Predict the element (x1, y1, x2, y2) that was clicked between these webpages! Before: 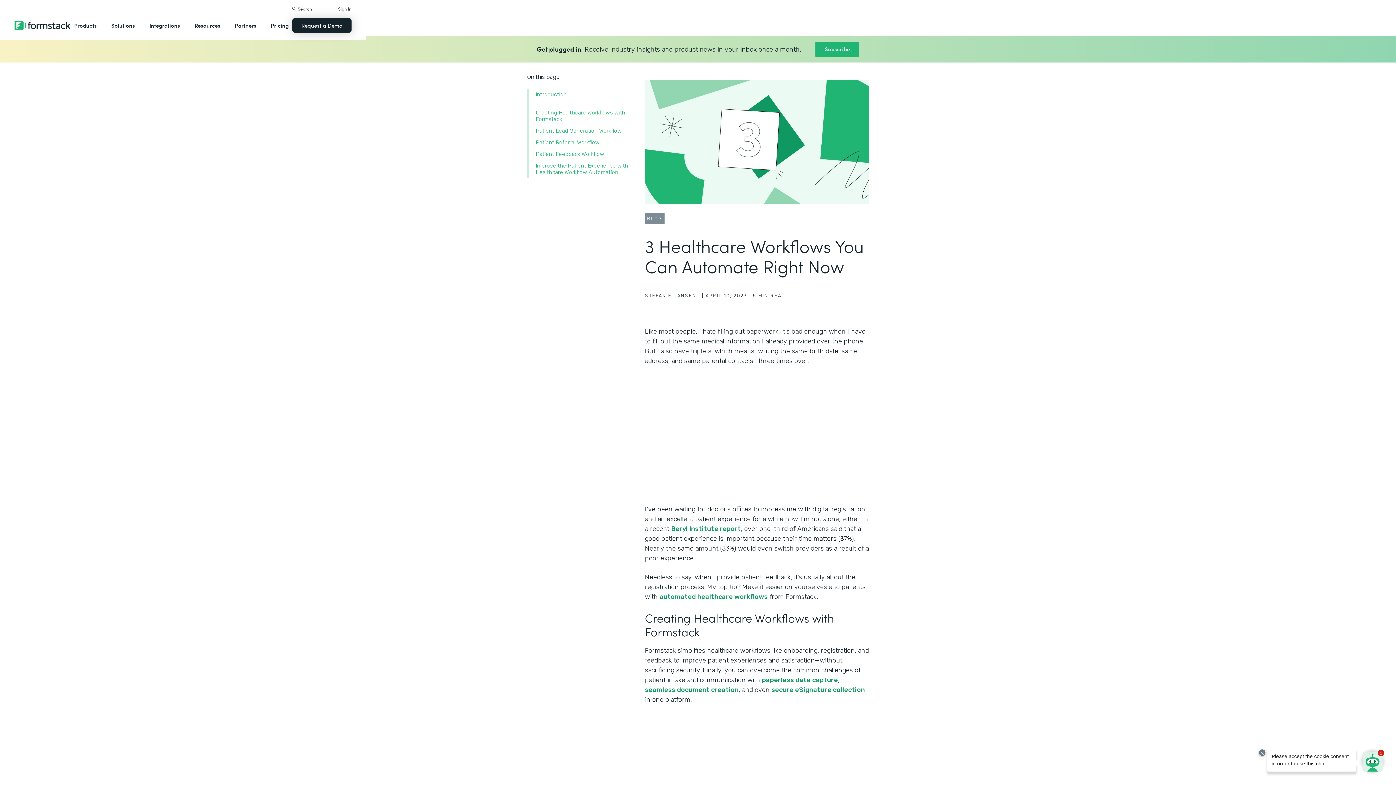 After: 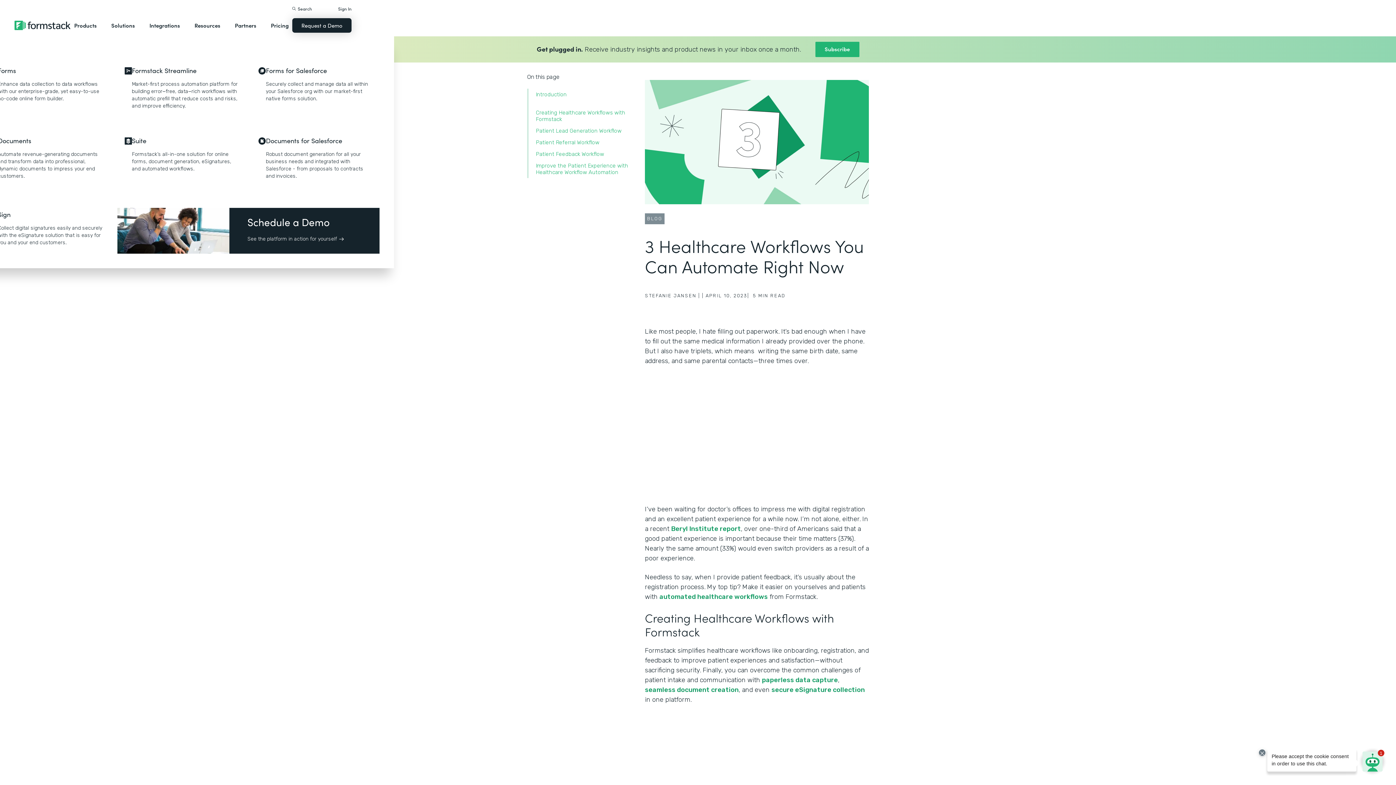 Action: label: Products bbox: (70, 14, 100, 36)